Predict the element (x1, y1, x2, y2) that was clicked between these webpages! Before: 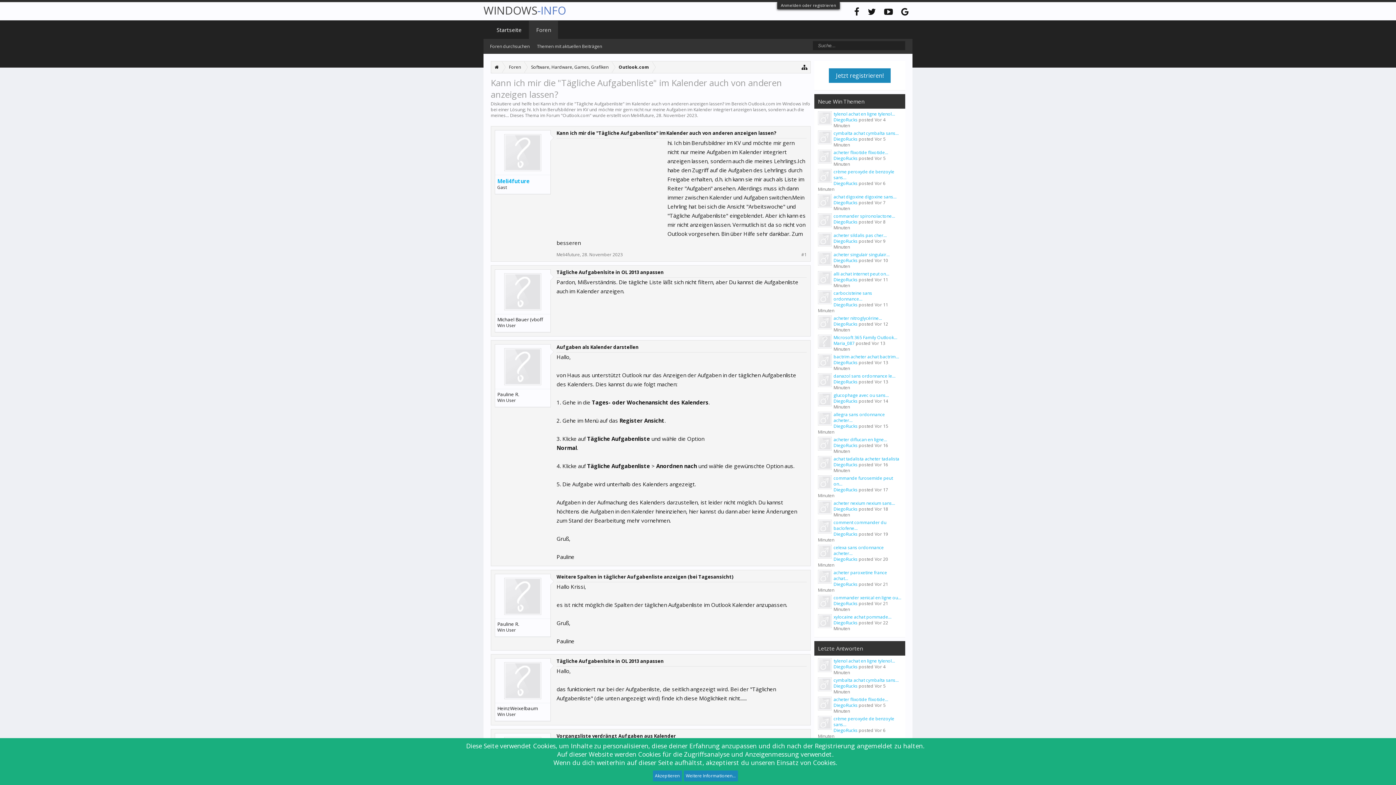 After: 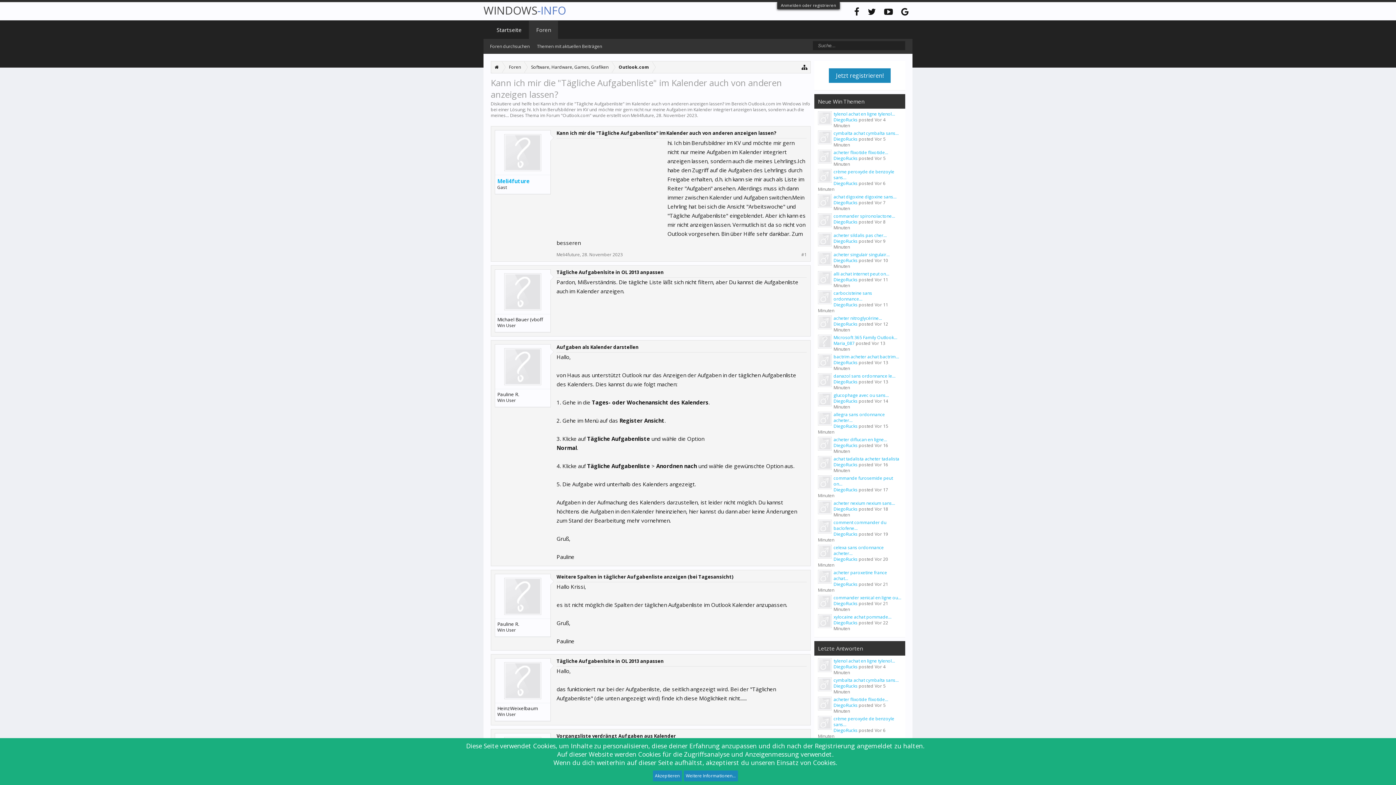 Action: bbox: (818, 614, 832, 629)